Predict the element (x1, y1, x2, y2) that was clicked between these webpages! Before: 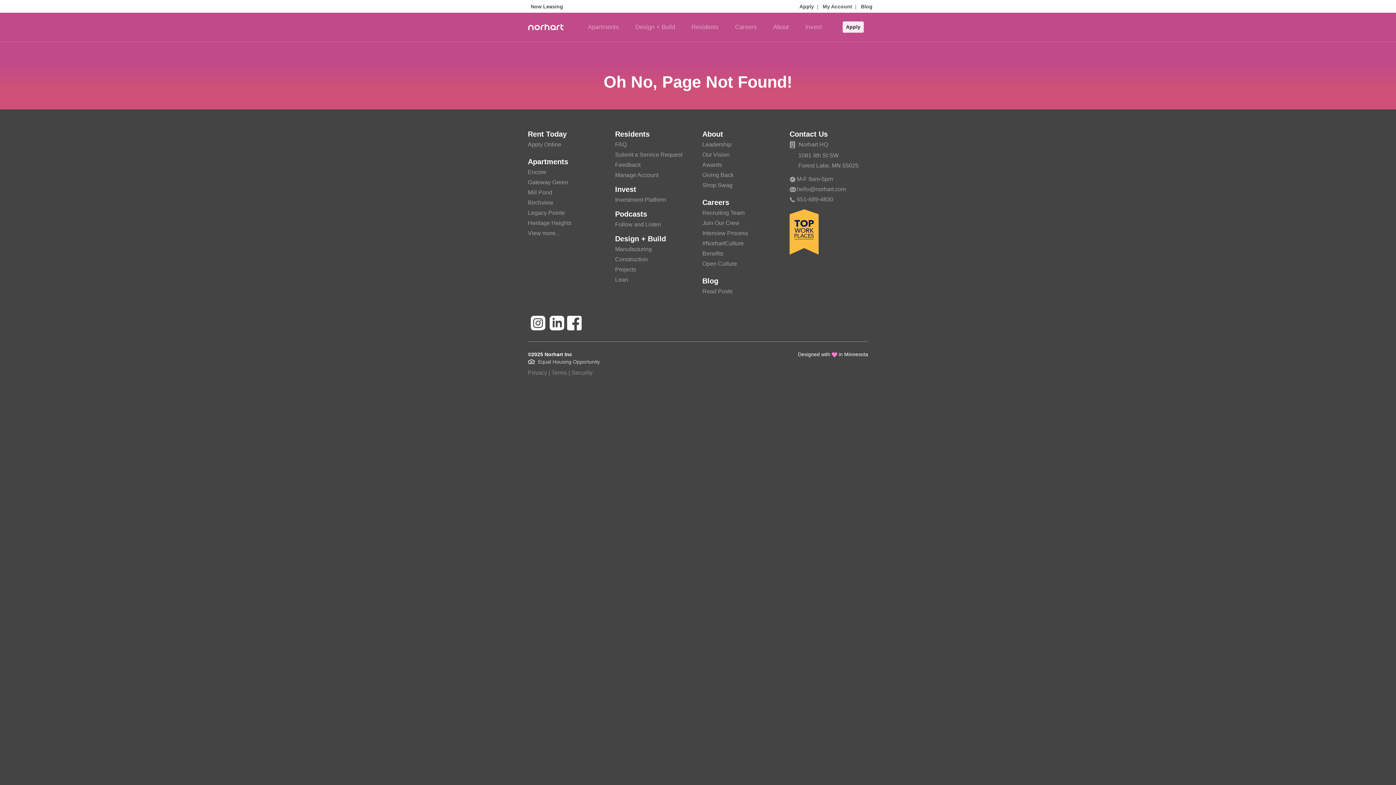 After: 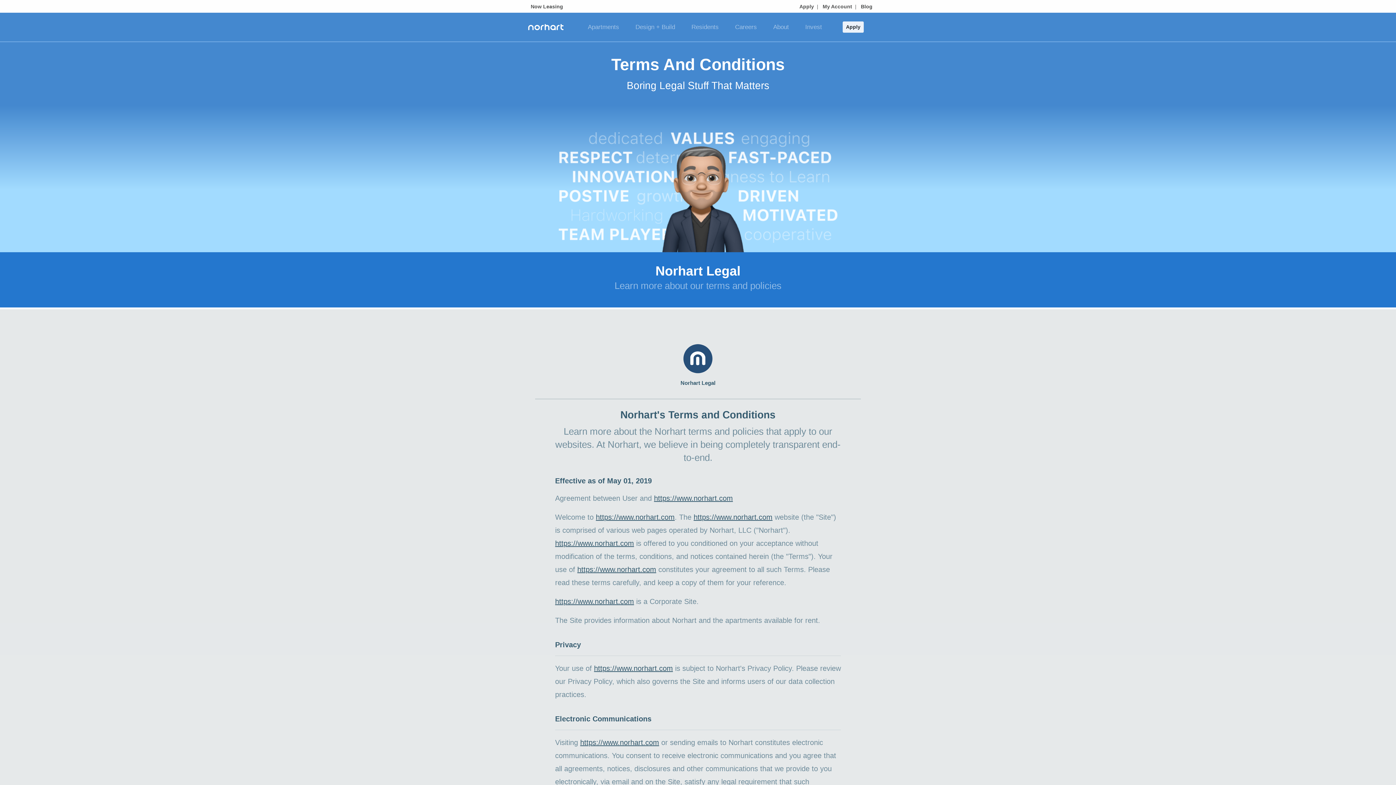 Action: label: Terms bbox: (551, 369, 567, 376)